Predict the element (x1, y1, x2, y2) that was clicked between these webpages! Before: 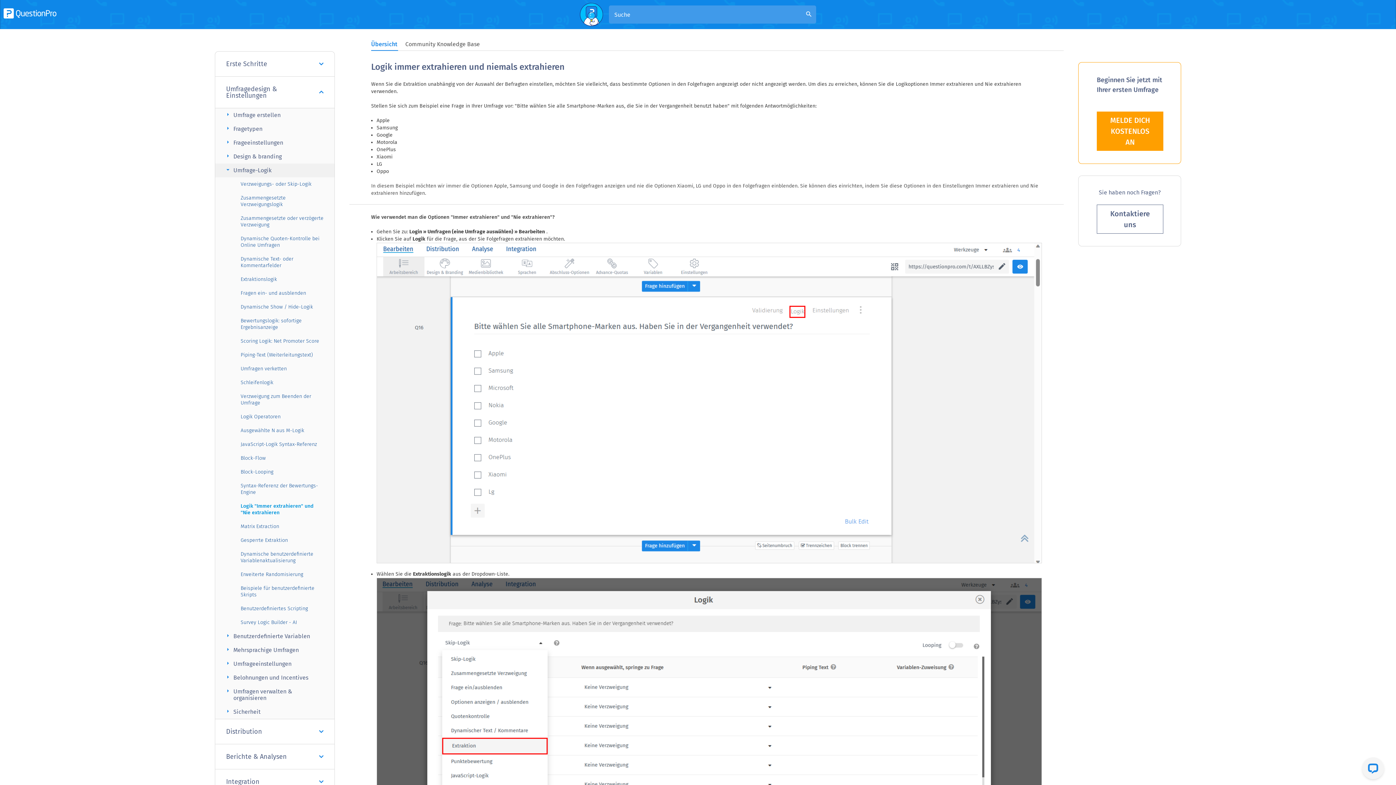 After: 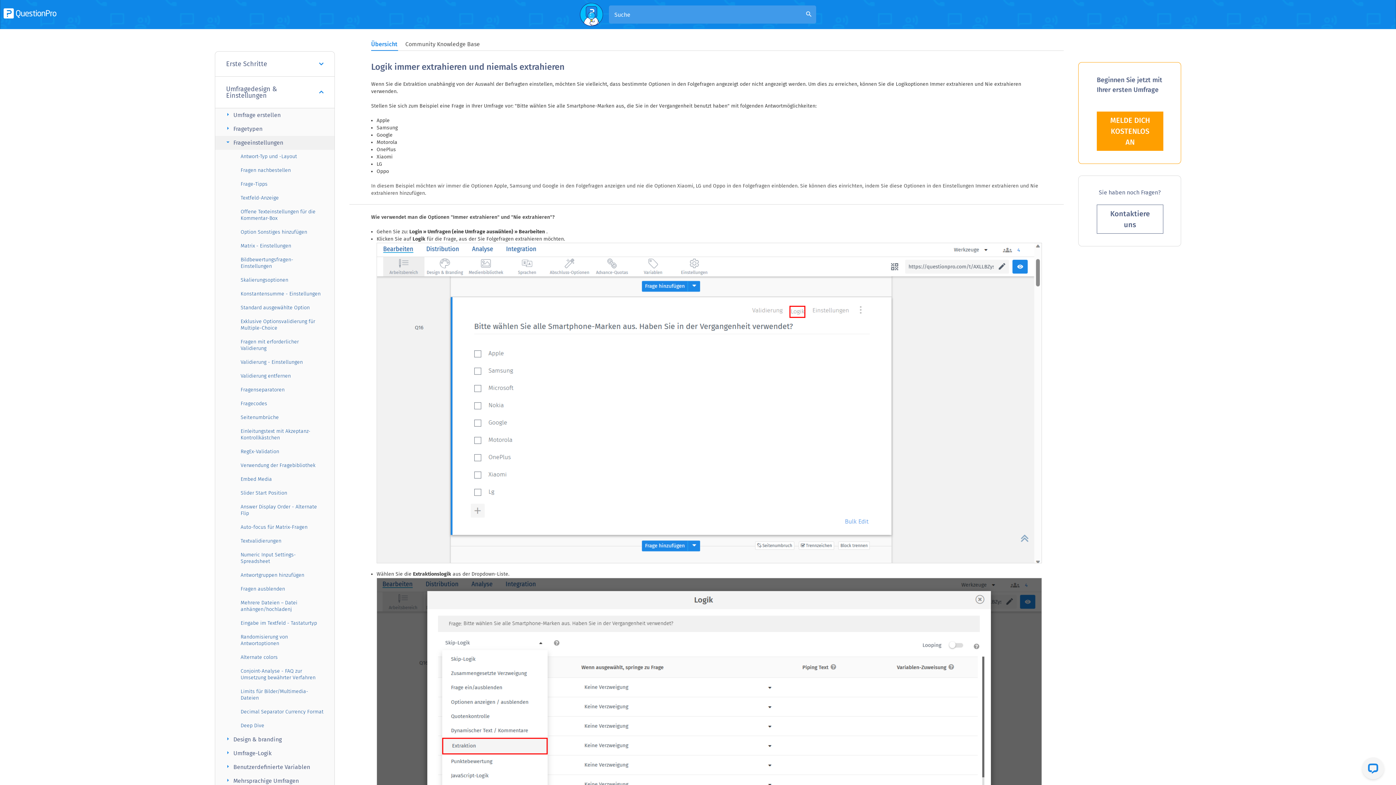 Action: bbox: (215, 136, 334, 149) label: Frageeinstellungen
arrow_right